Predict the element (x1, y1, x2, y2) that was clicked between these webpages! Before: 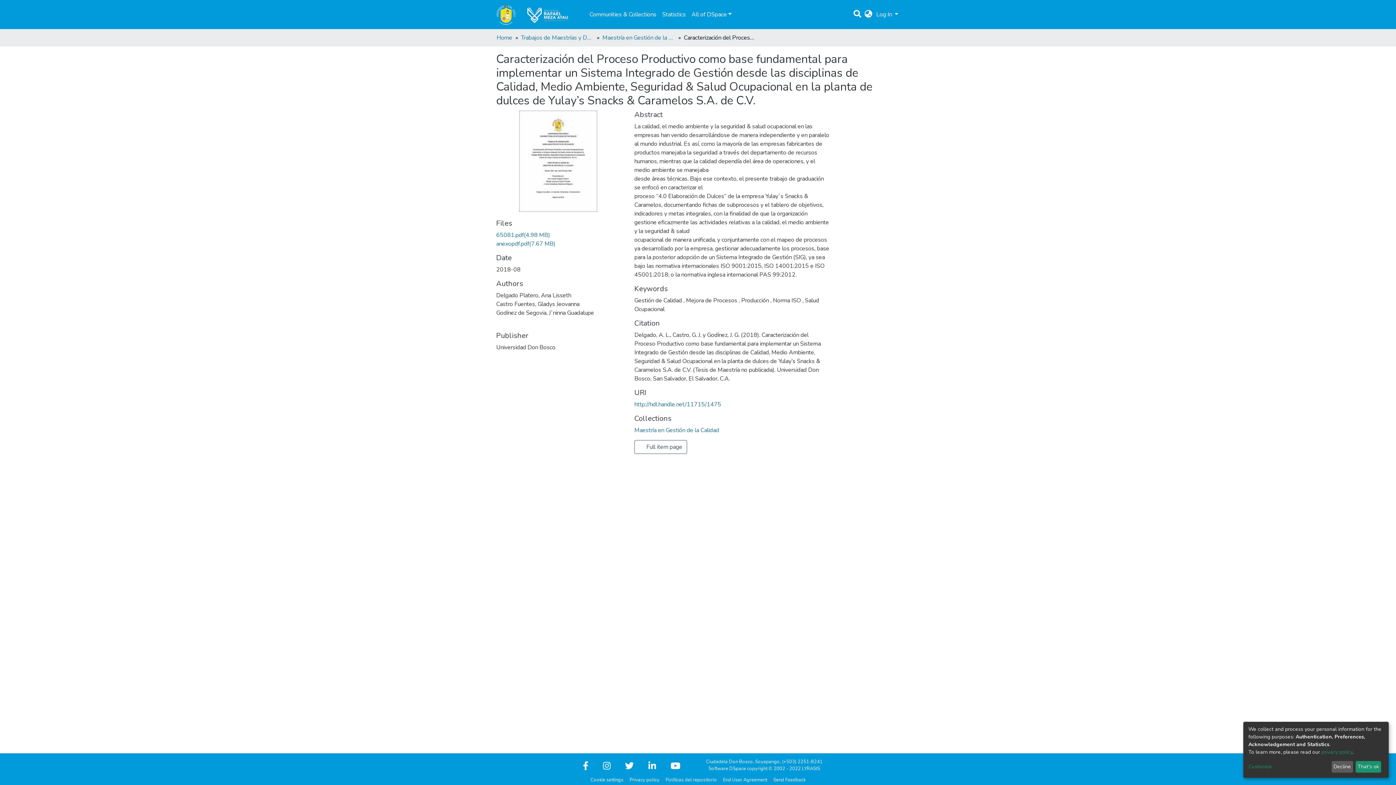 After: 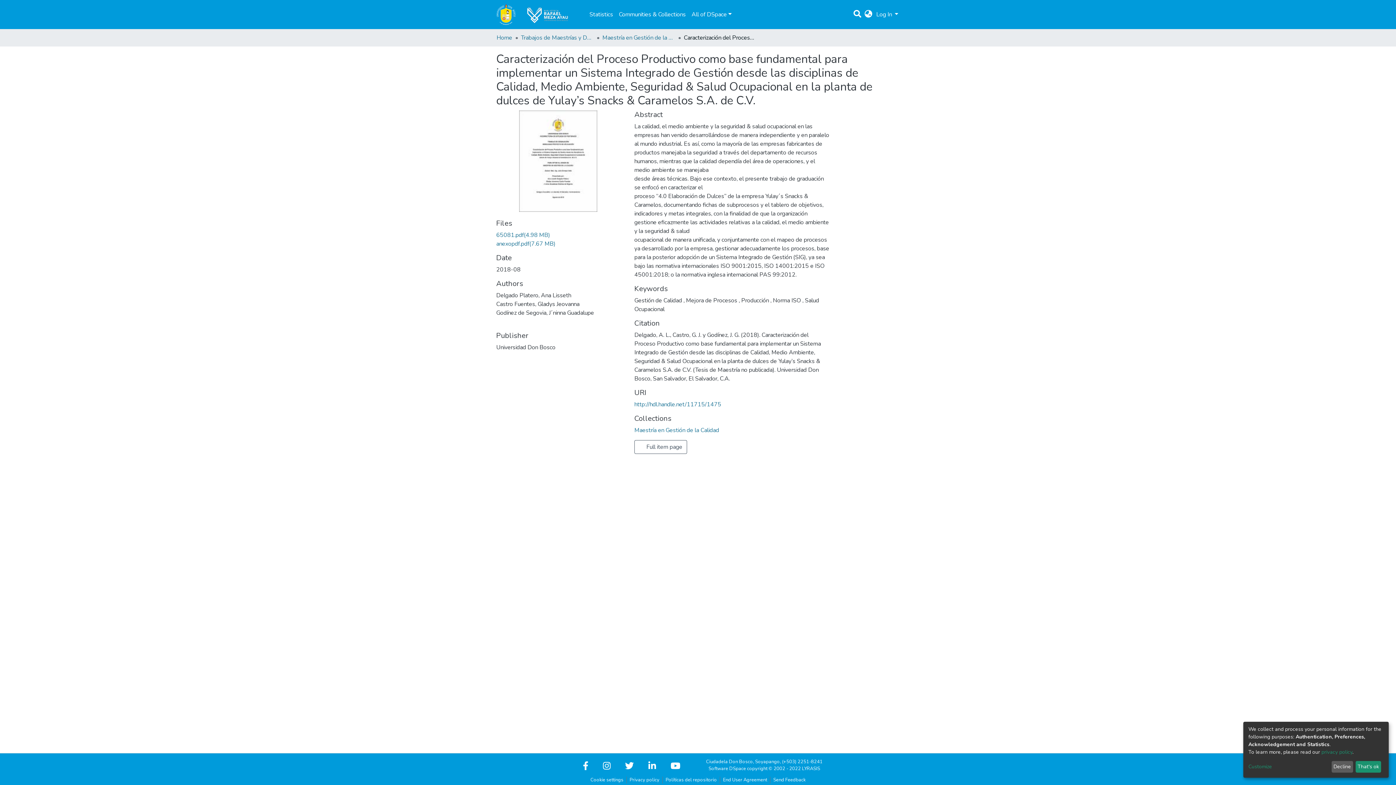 Action: label: http://hdl.handle.net/11715/1475 bbox: (634, 400, 721, 408)